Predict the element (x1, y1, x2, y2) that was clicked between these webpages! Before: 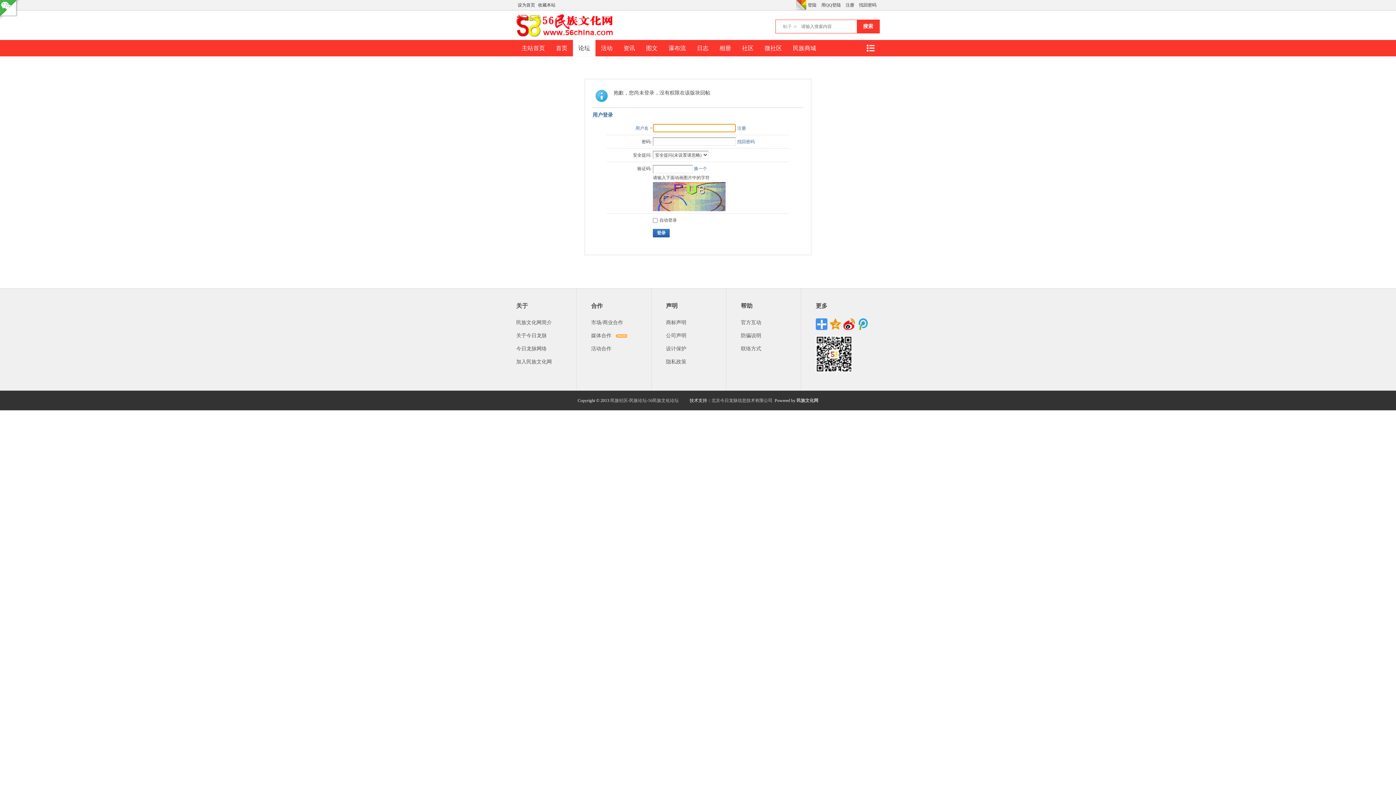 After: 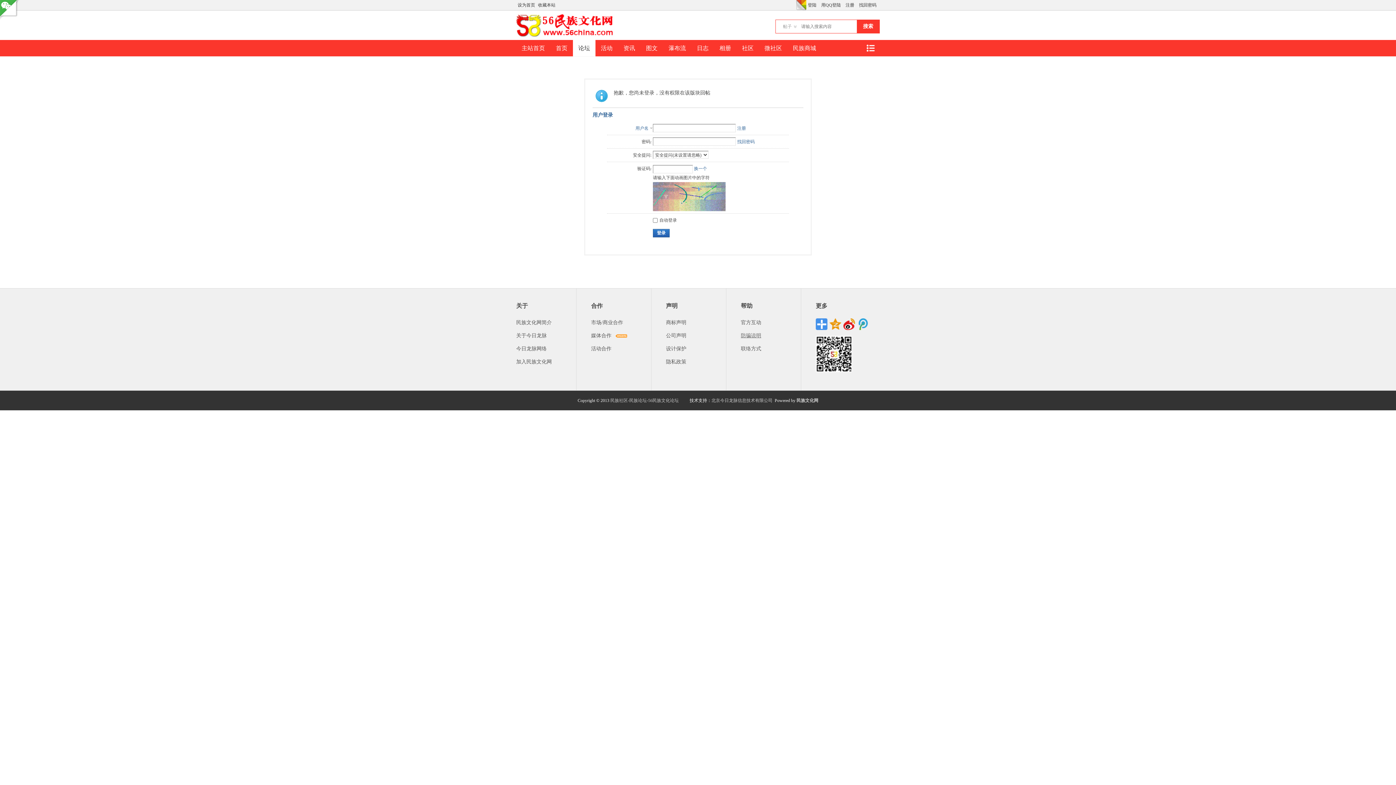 Action: label: 防骗说明 bbox: (741, 333, 761, 338)